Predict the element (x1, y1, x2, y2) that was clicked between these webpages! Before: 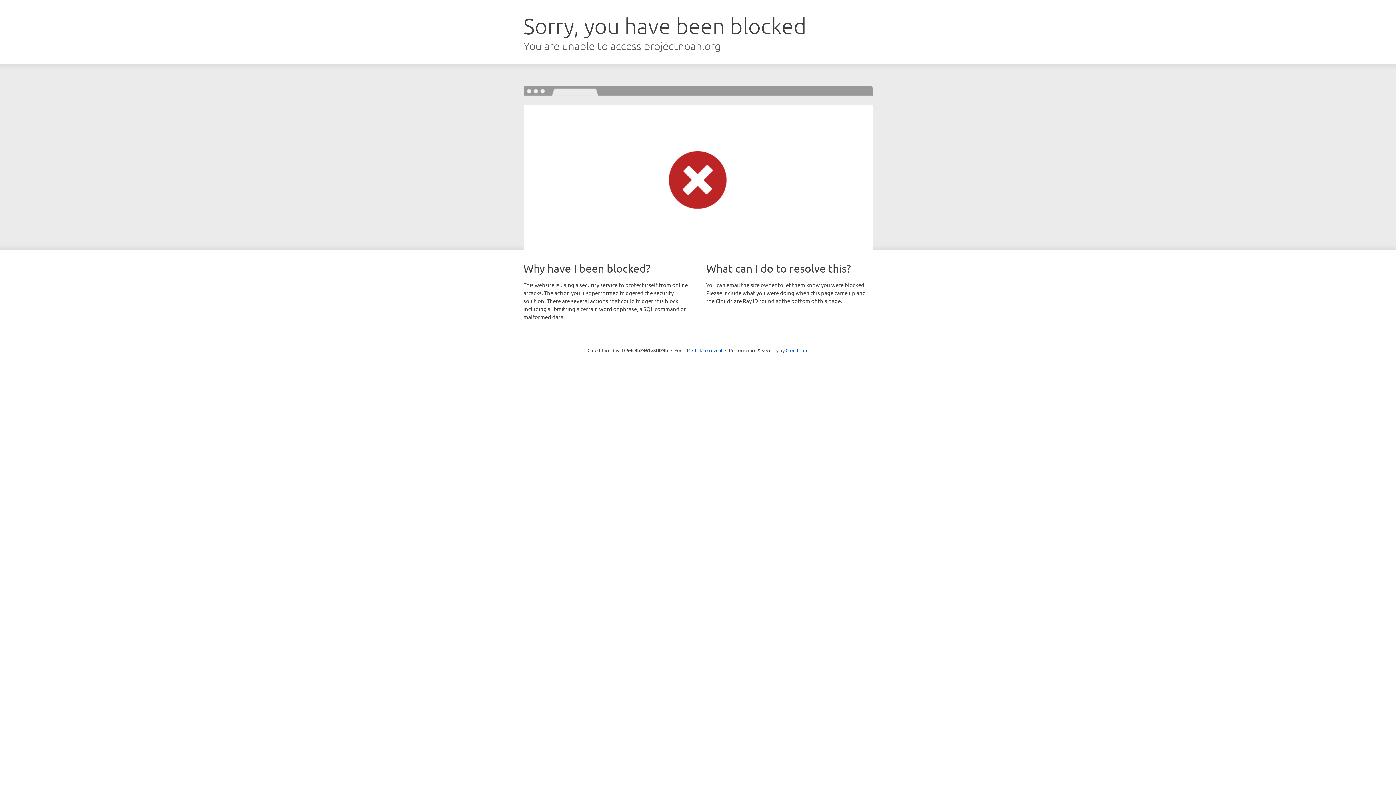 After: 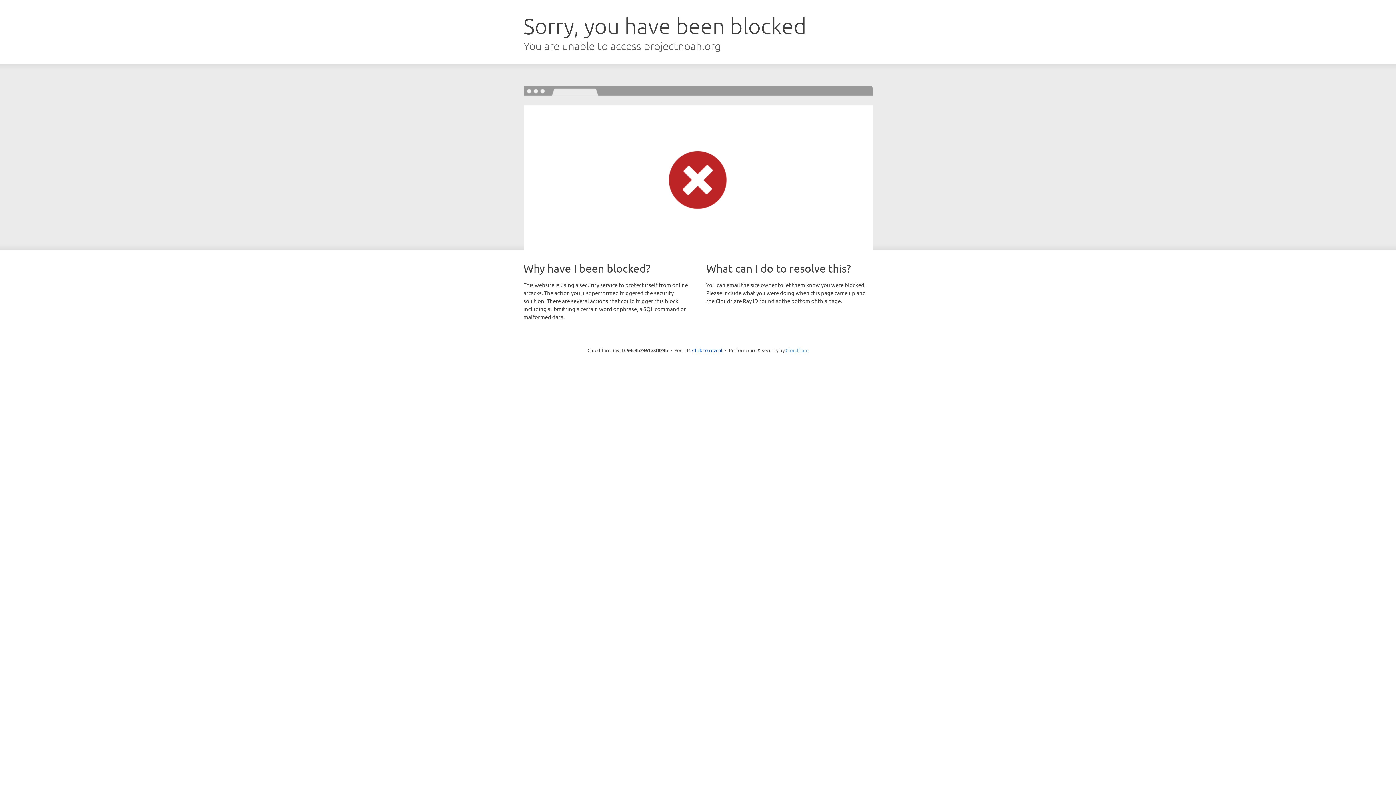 Action: bbox: (785, 347, 808, 353) label: Cloudflare